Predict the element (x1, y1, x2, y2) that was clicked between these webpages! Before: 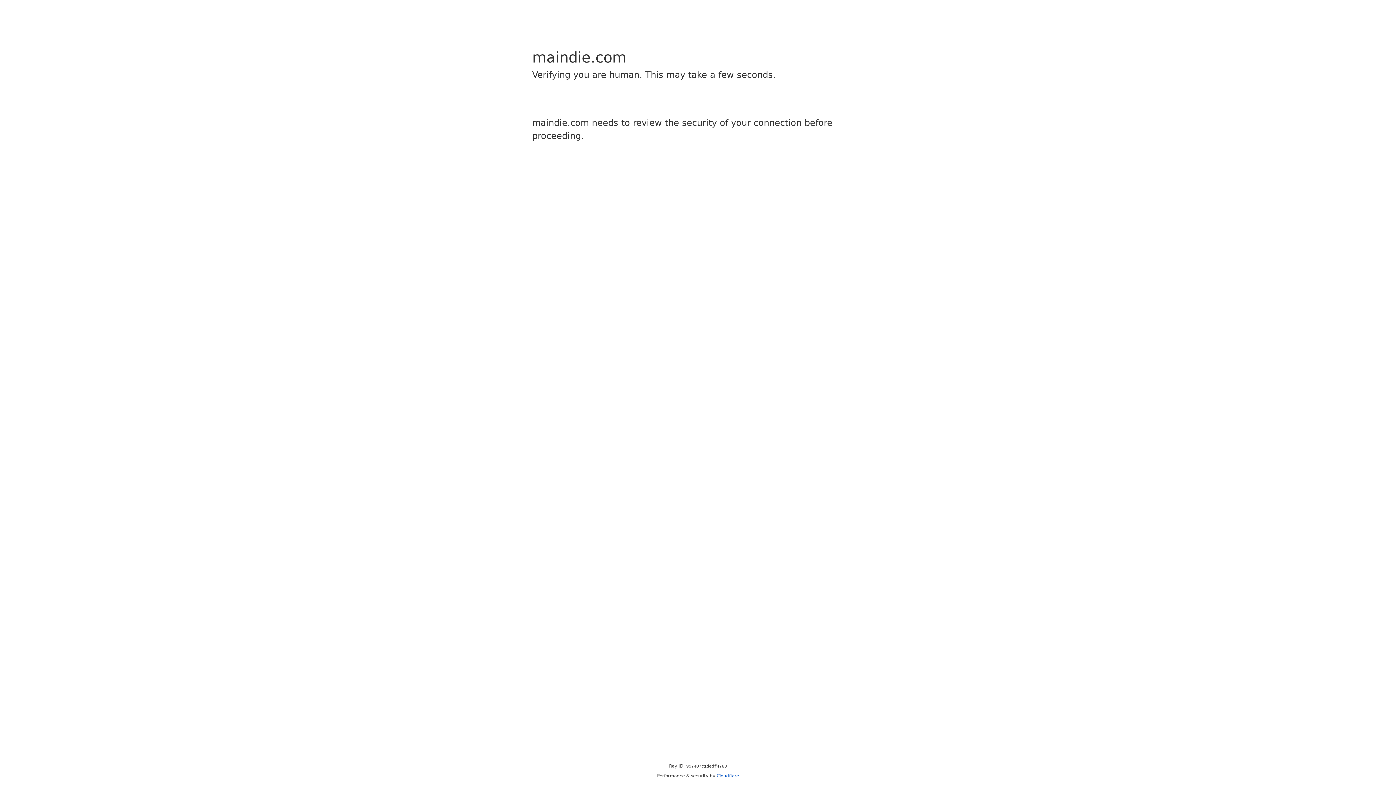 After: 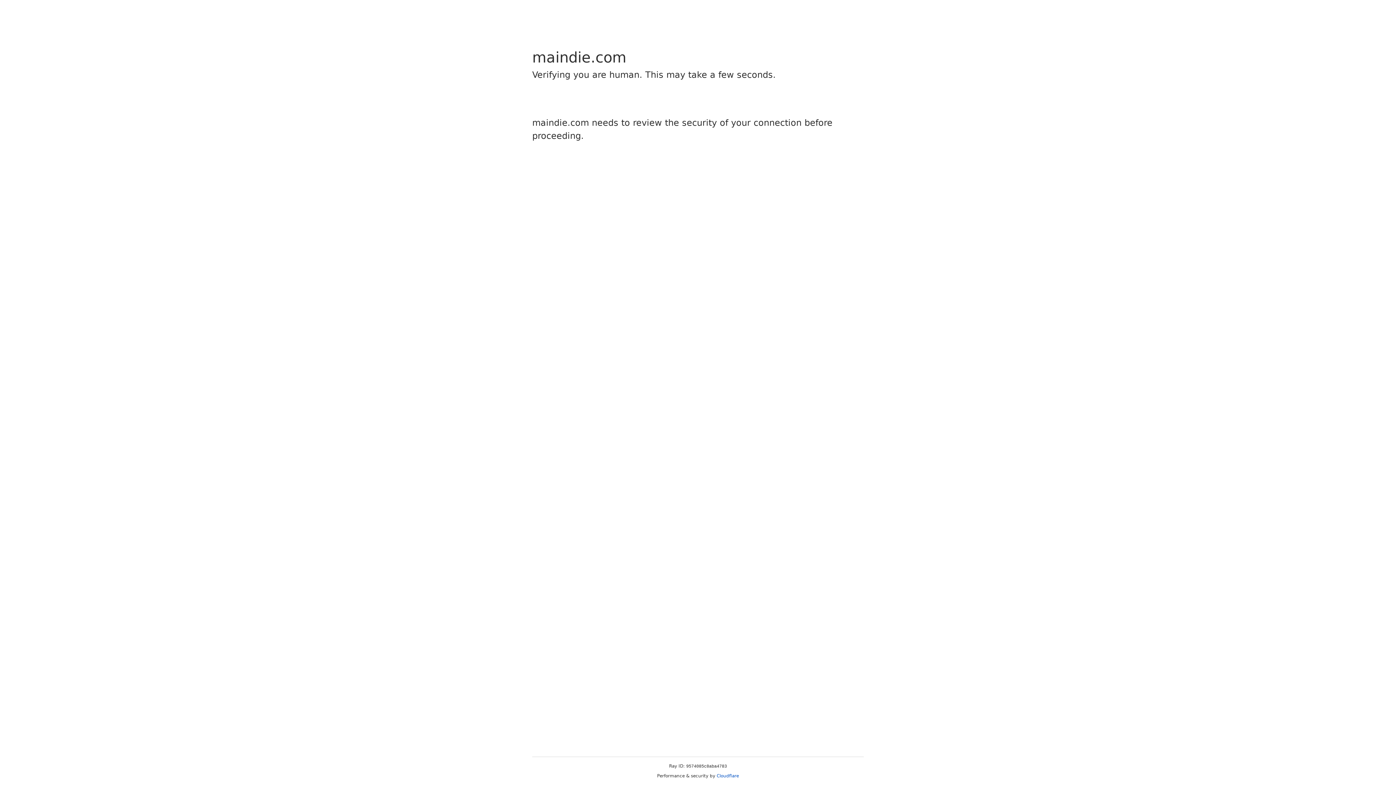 Action: bbox: (716, 773, 739, 778) label: Cloudflare